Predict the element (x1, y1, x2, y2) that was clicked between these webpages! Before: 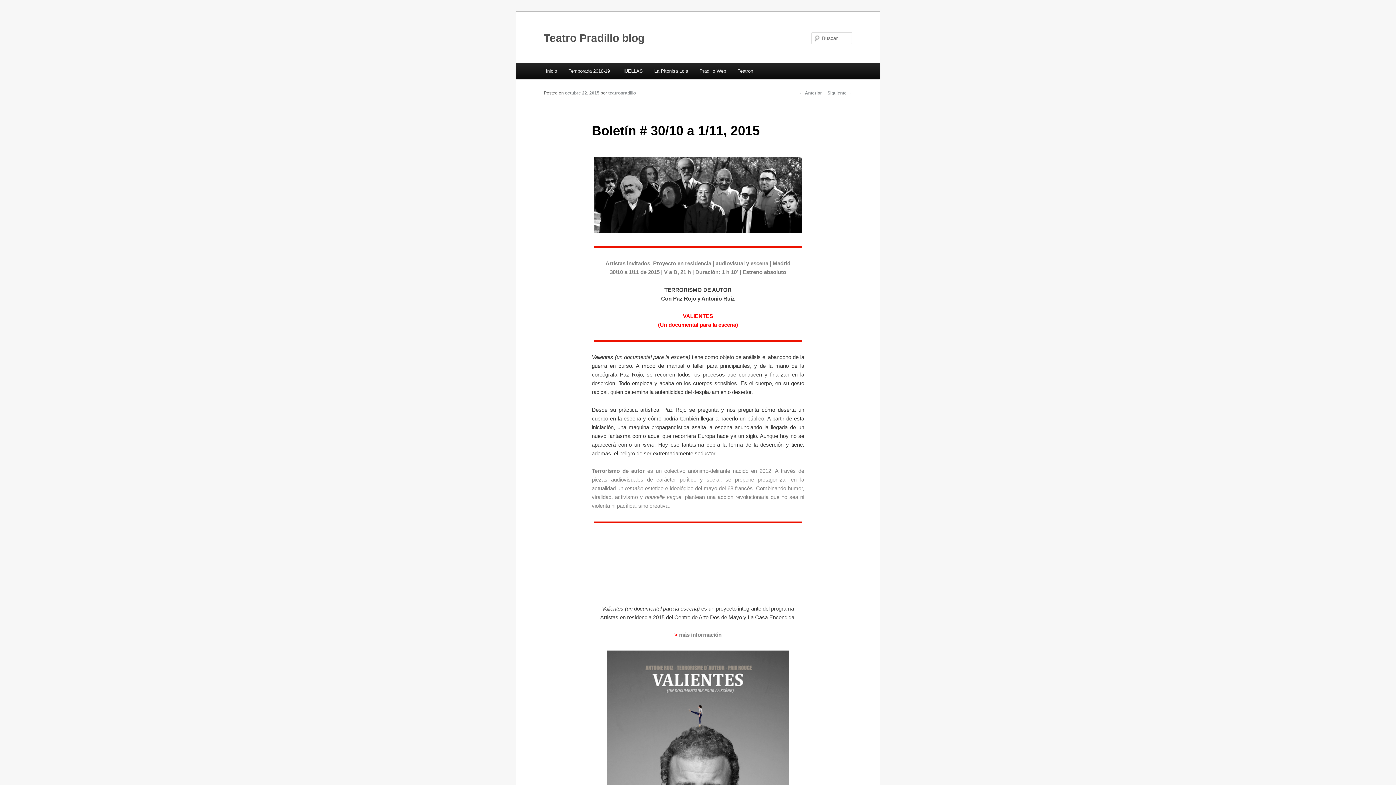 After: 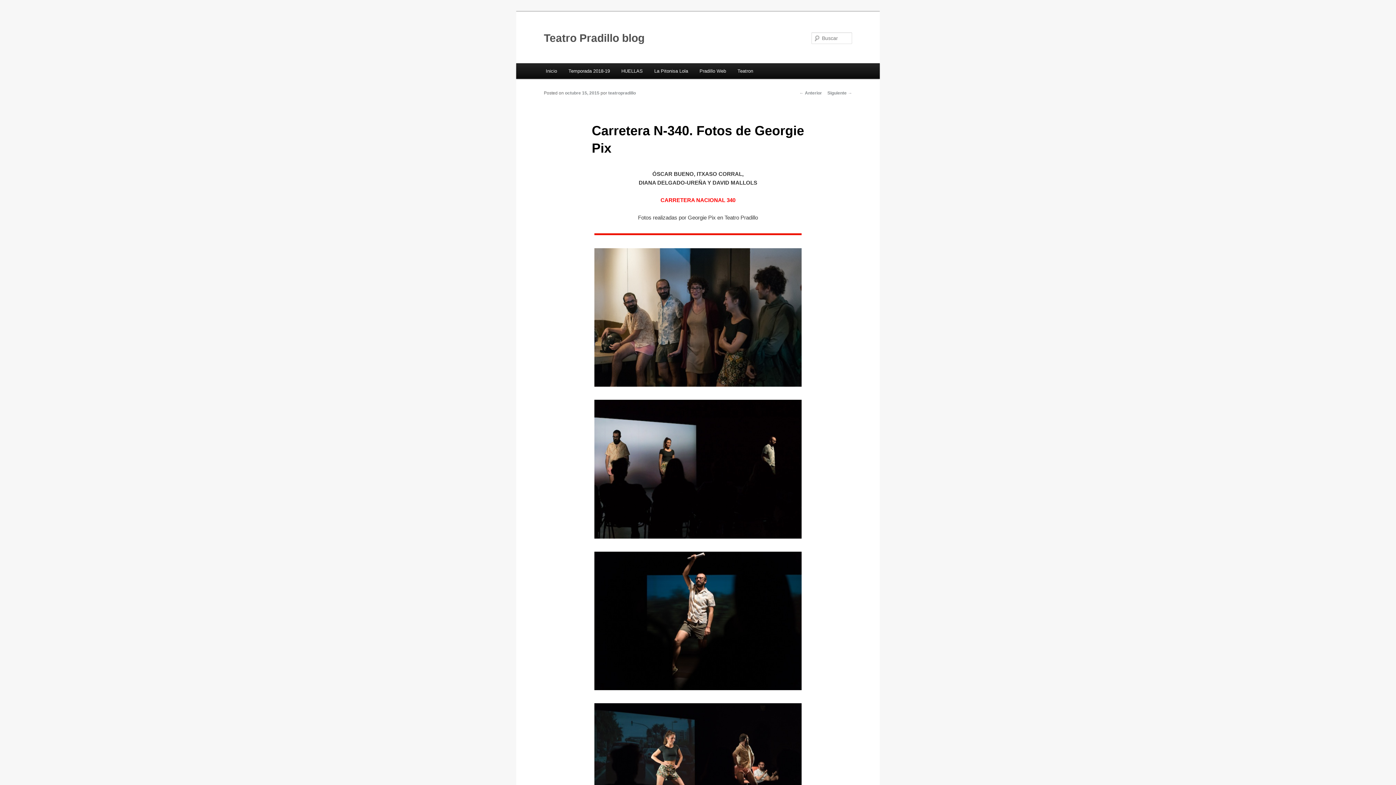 Action: bbox: (799, 90, 822, 95) label: ← Anterior